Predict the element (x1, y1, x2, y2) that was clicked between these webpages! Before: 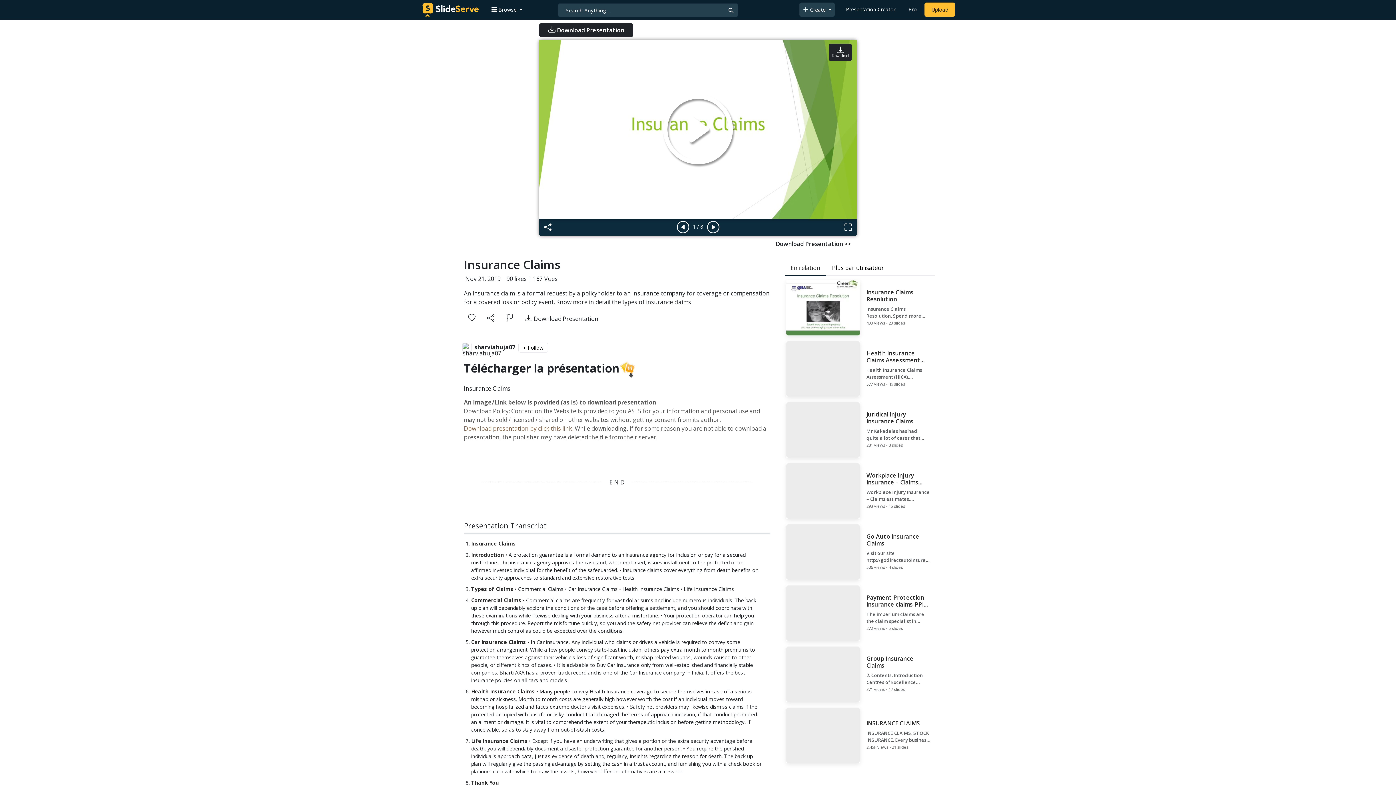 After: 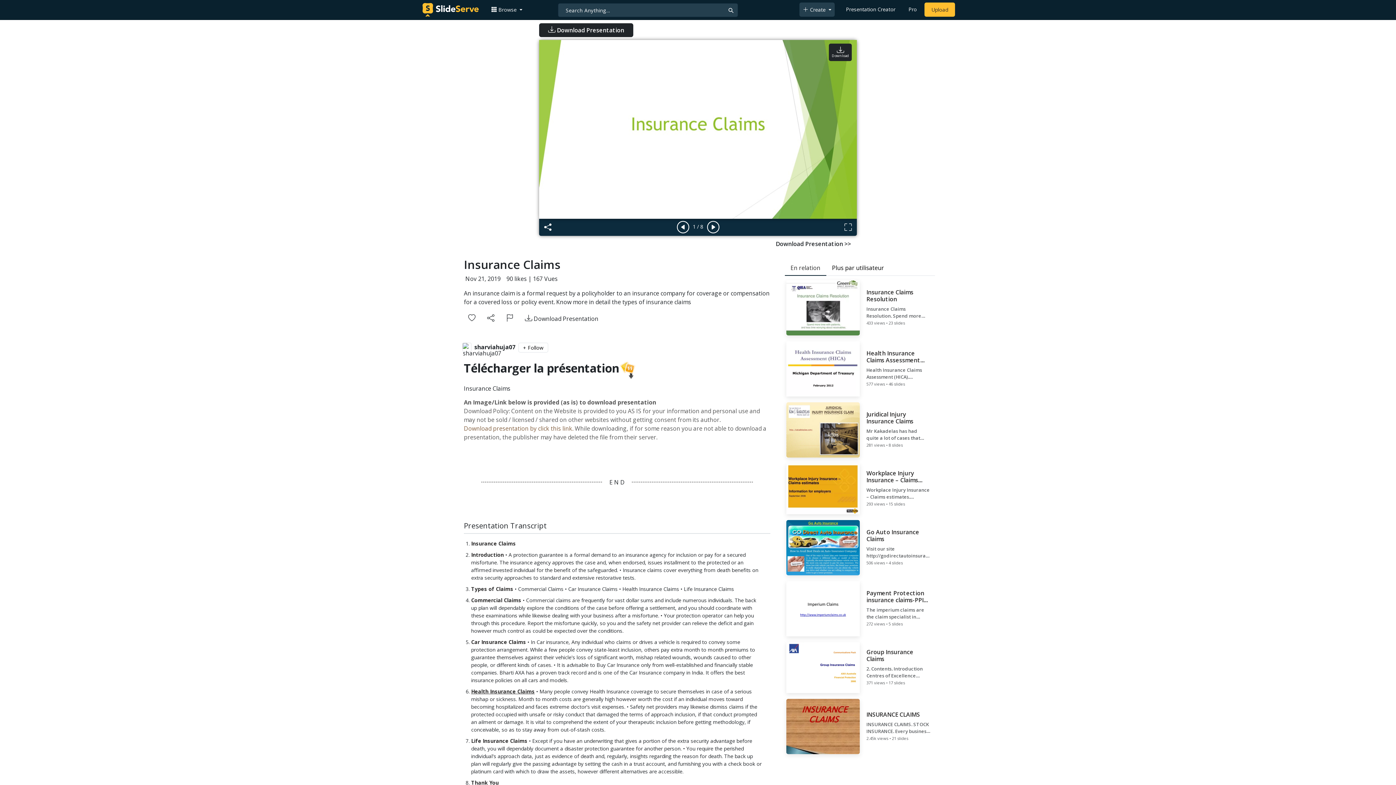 Action: label: Health Insurance Claims bbox: (471, 688, 534, 695)